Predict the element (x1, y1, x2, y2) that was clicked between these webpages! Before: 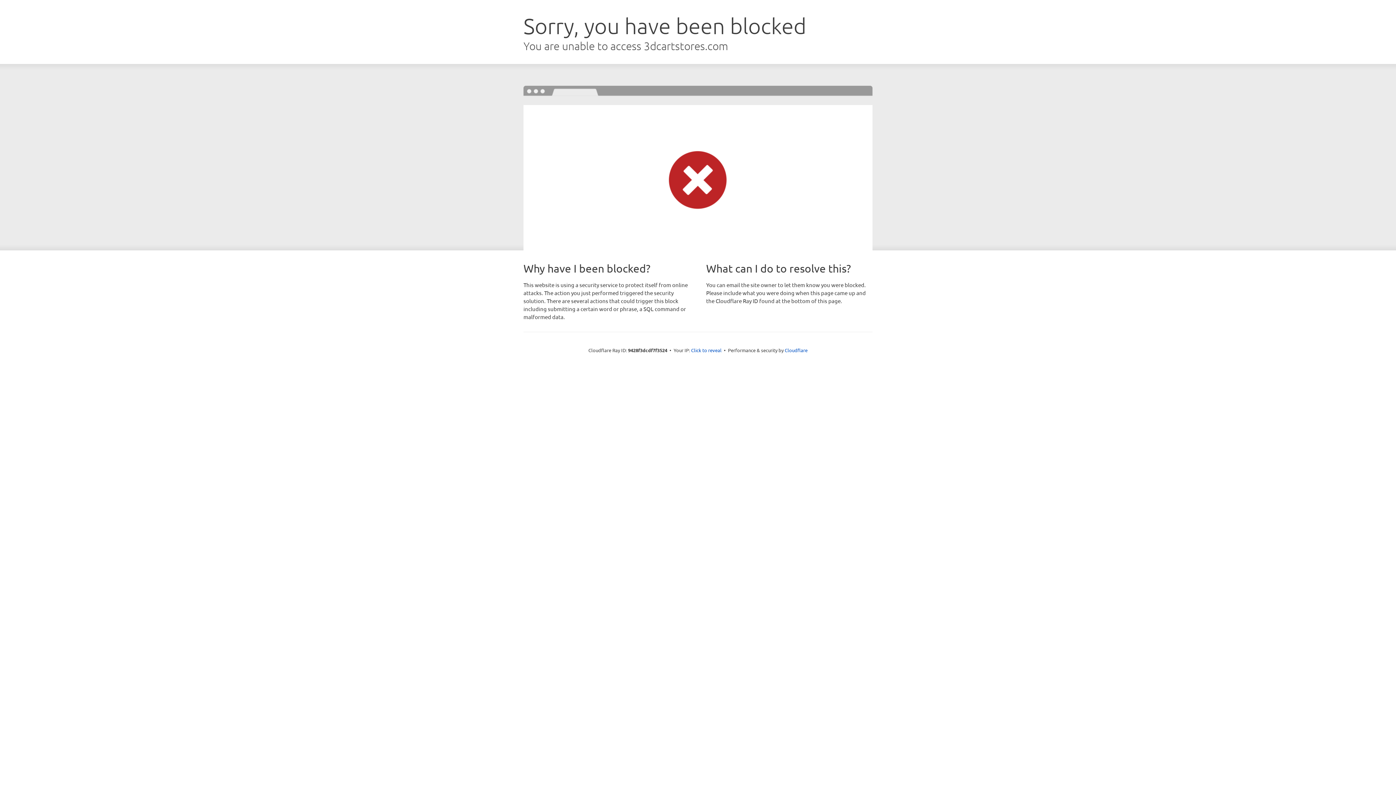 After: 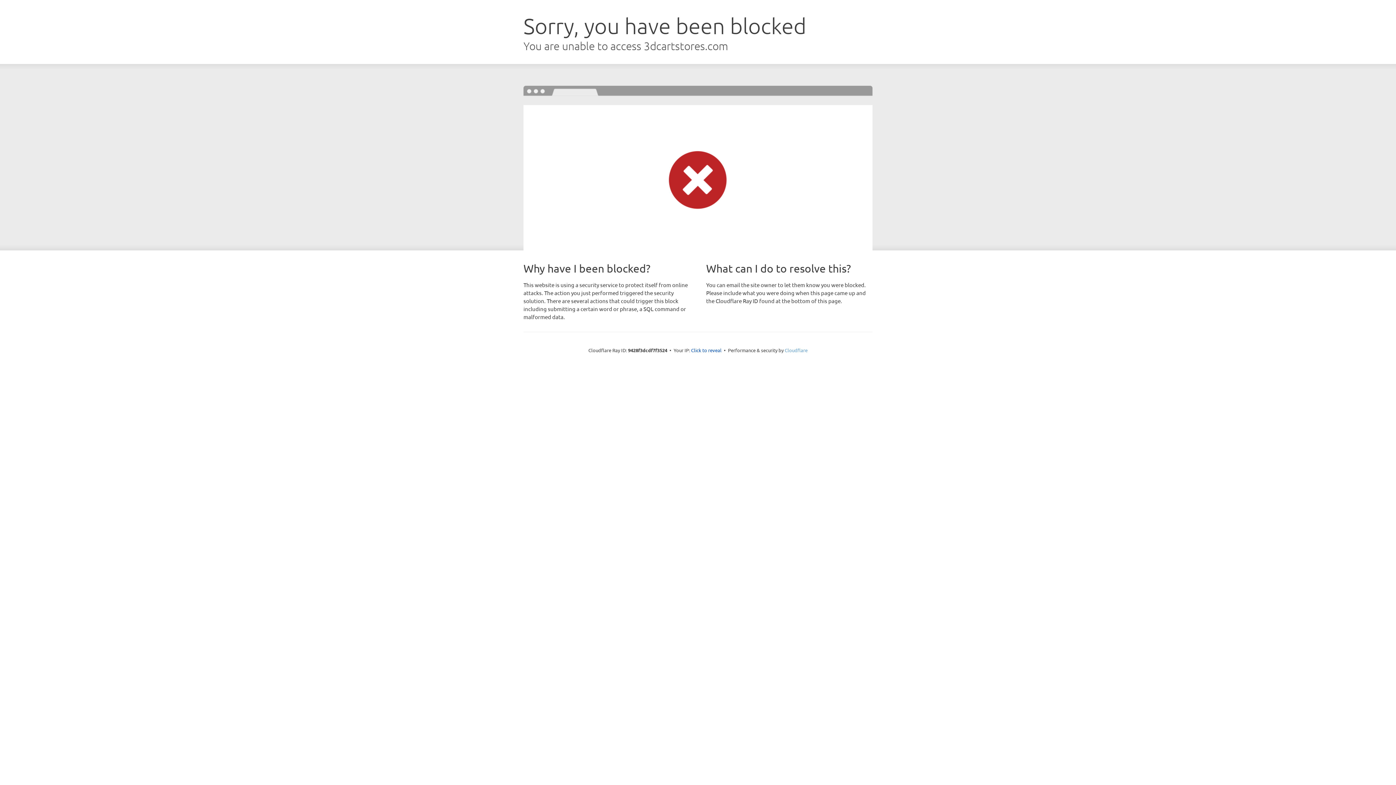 Action: label: Cloudflare bbox: (784, 347, 807, 353)